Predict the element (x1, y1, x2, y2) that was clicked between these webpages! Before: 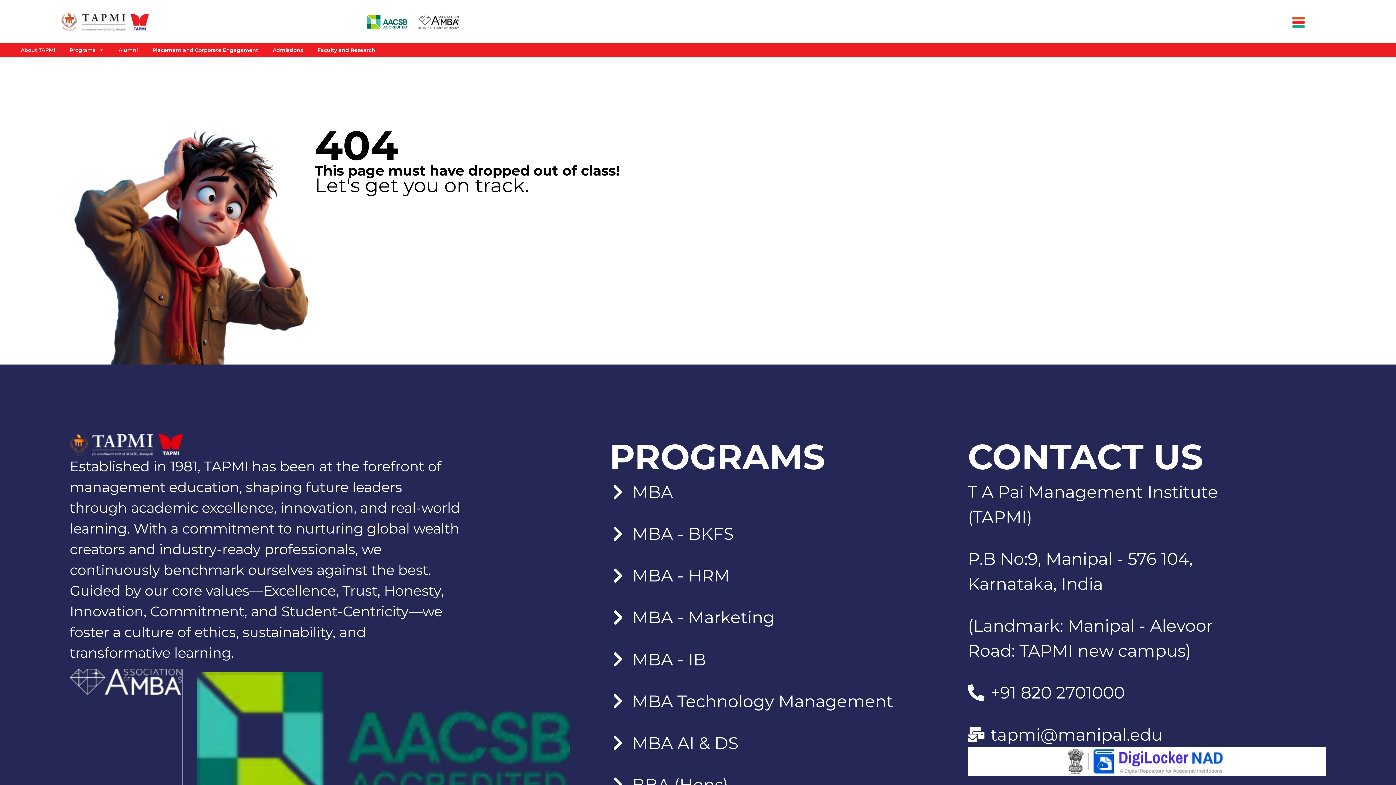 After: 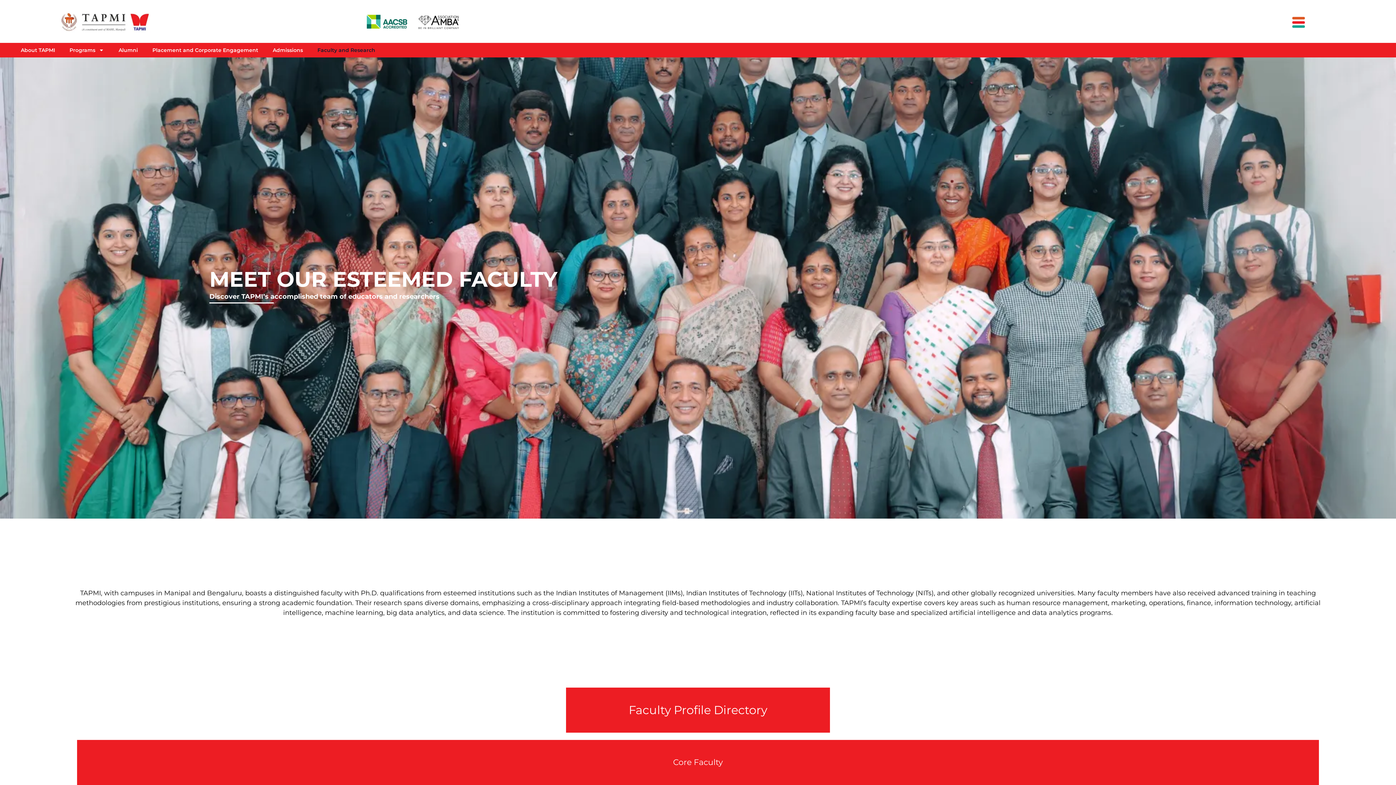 Action: bbox: (310, 43, 382, 57) label: Faculty and Research